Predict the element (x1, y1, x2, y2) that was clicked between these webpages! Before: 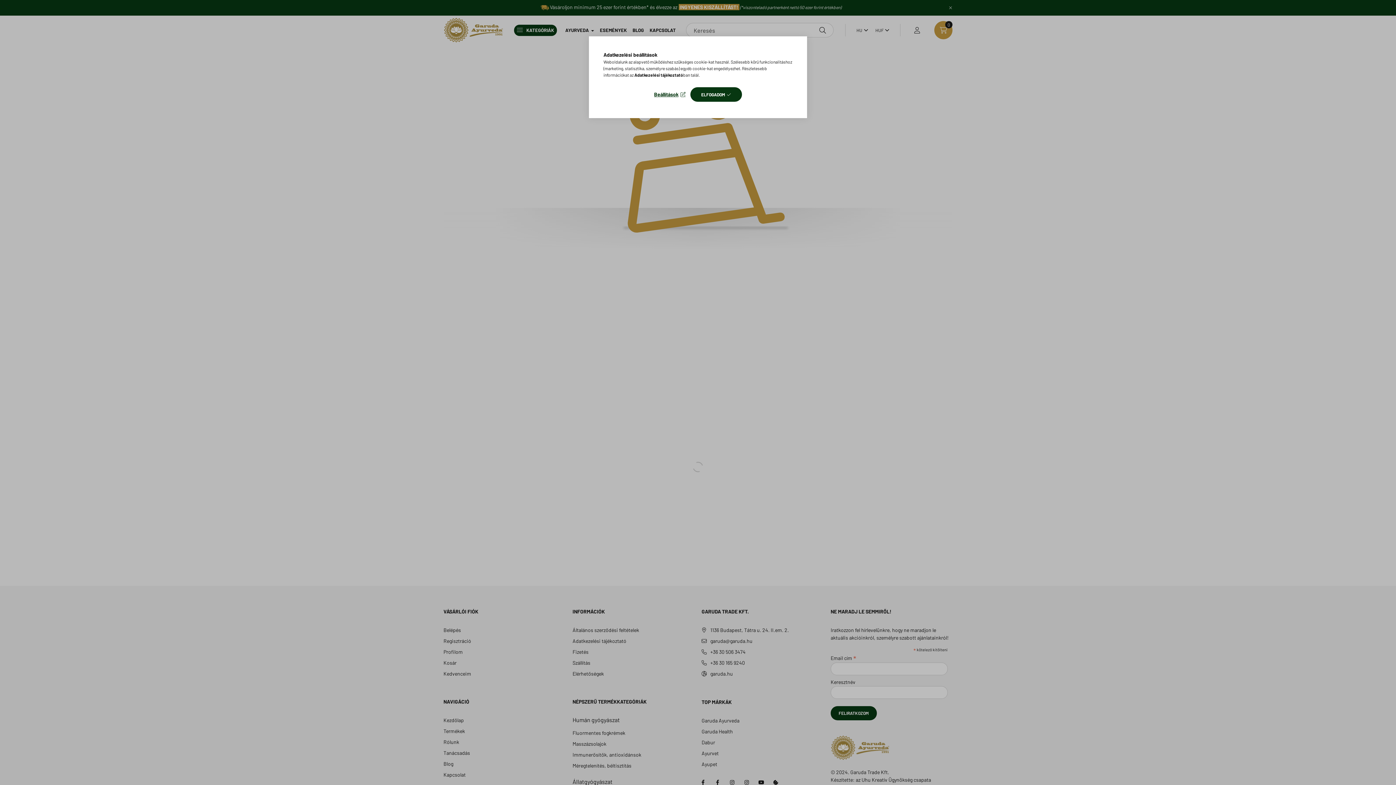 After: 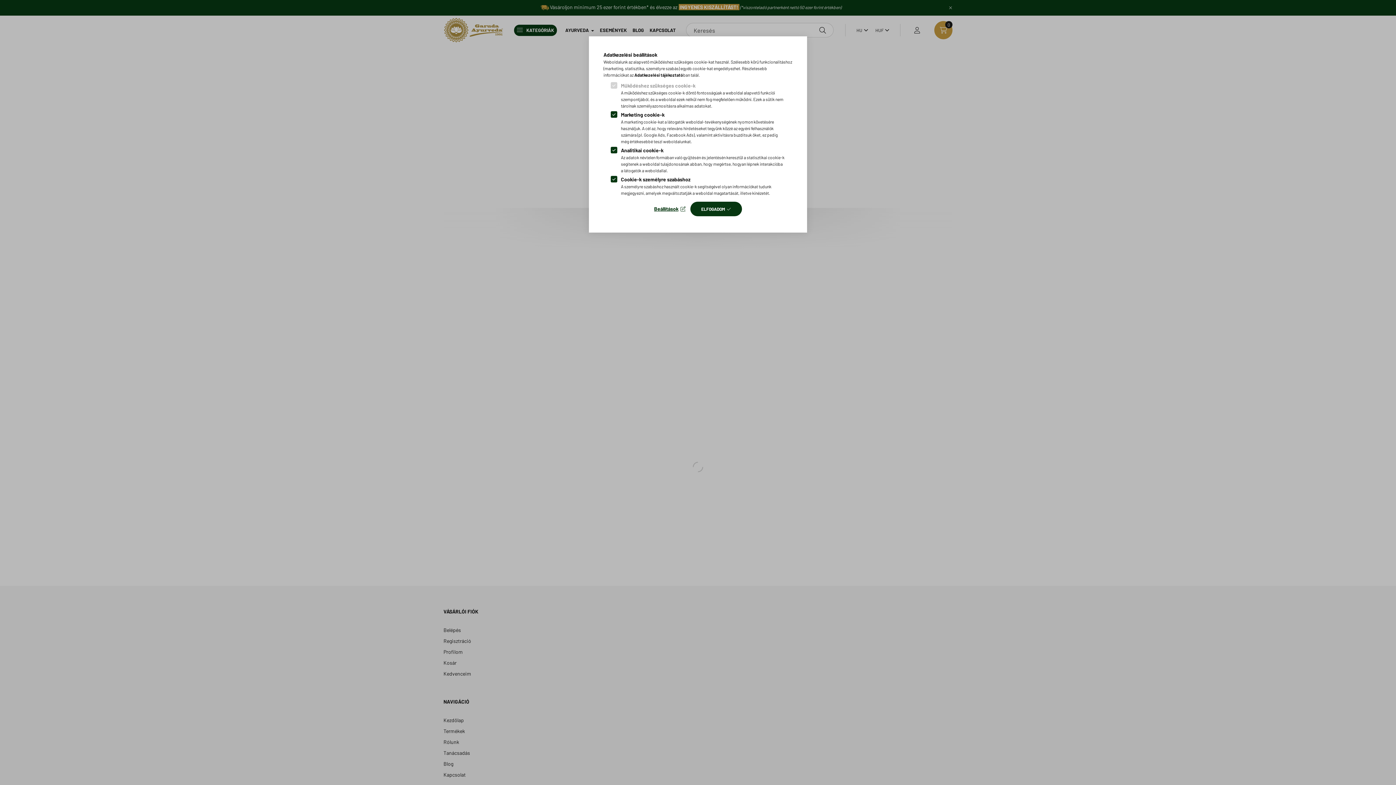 Action: label: Beállítások bbox: (654, 89, 685, 99)